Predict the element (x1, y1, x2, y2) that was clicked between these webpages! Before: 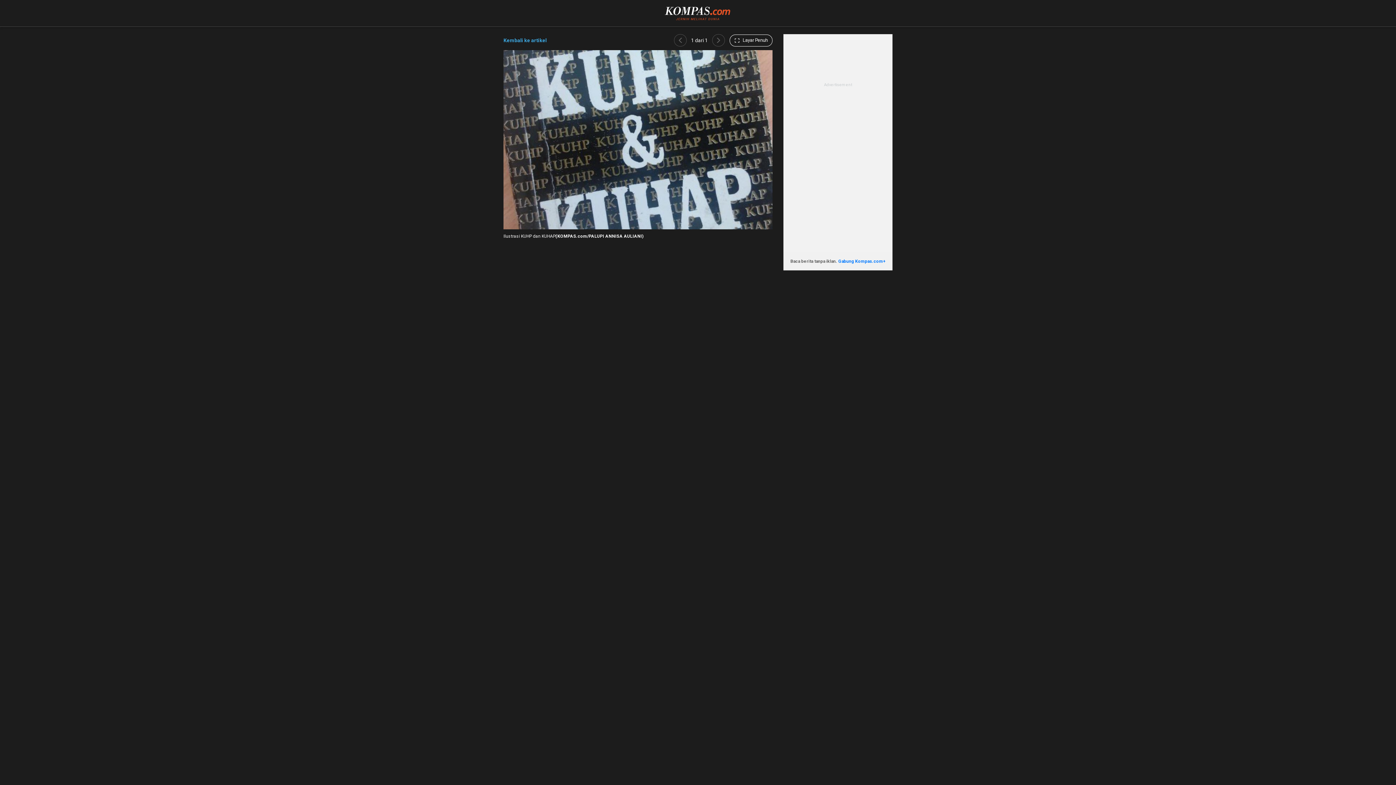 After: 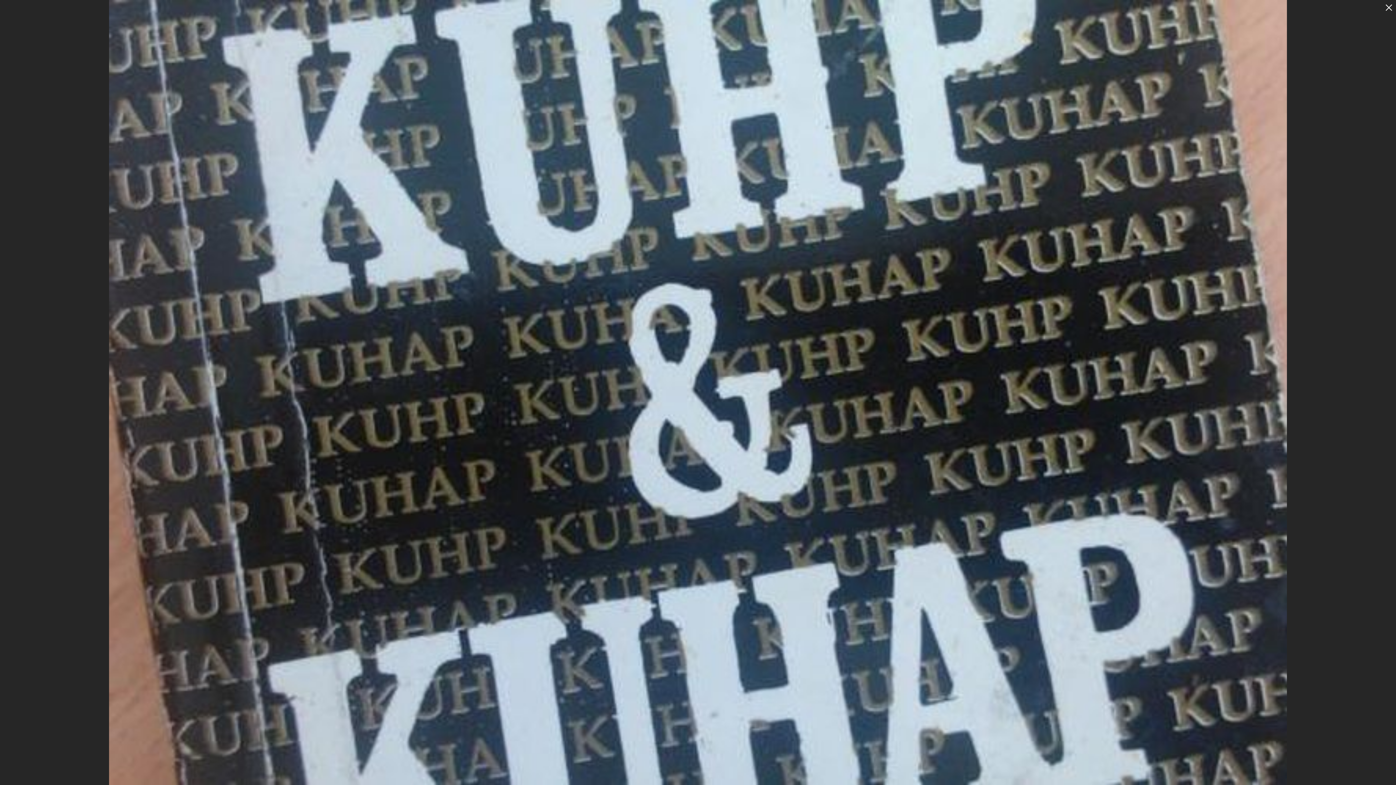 Action: bbox: (729, 34, 772, 46) label:  Layar Penuh